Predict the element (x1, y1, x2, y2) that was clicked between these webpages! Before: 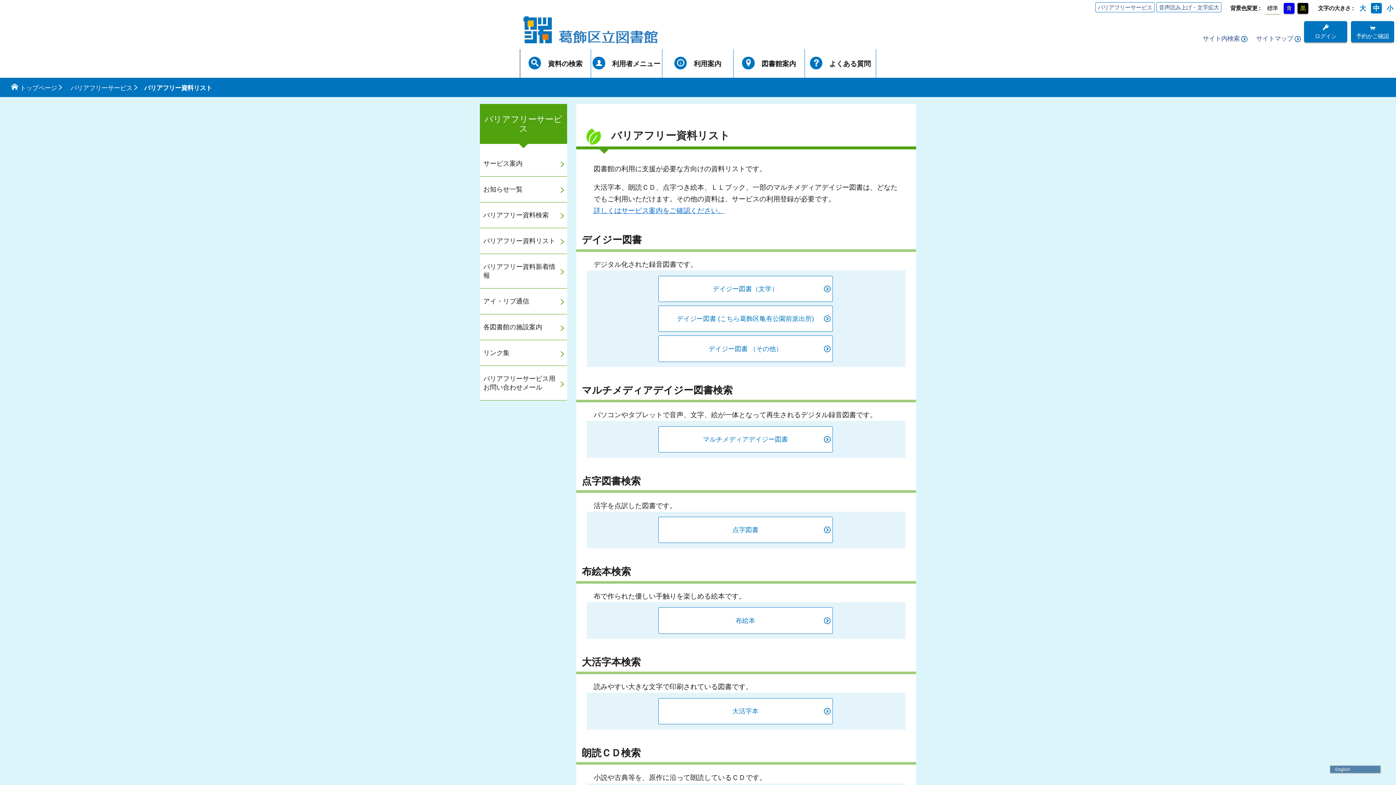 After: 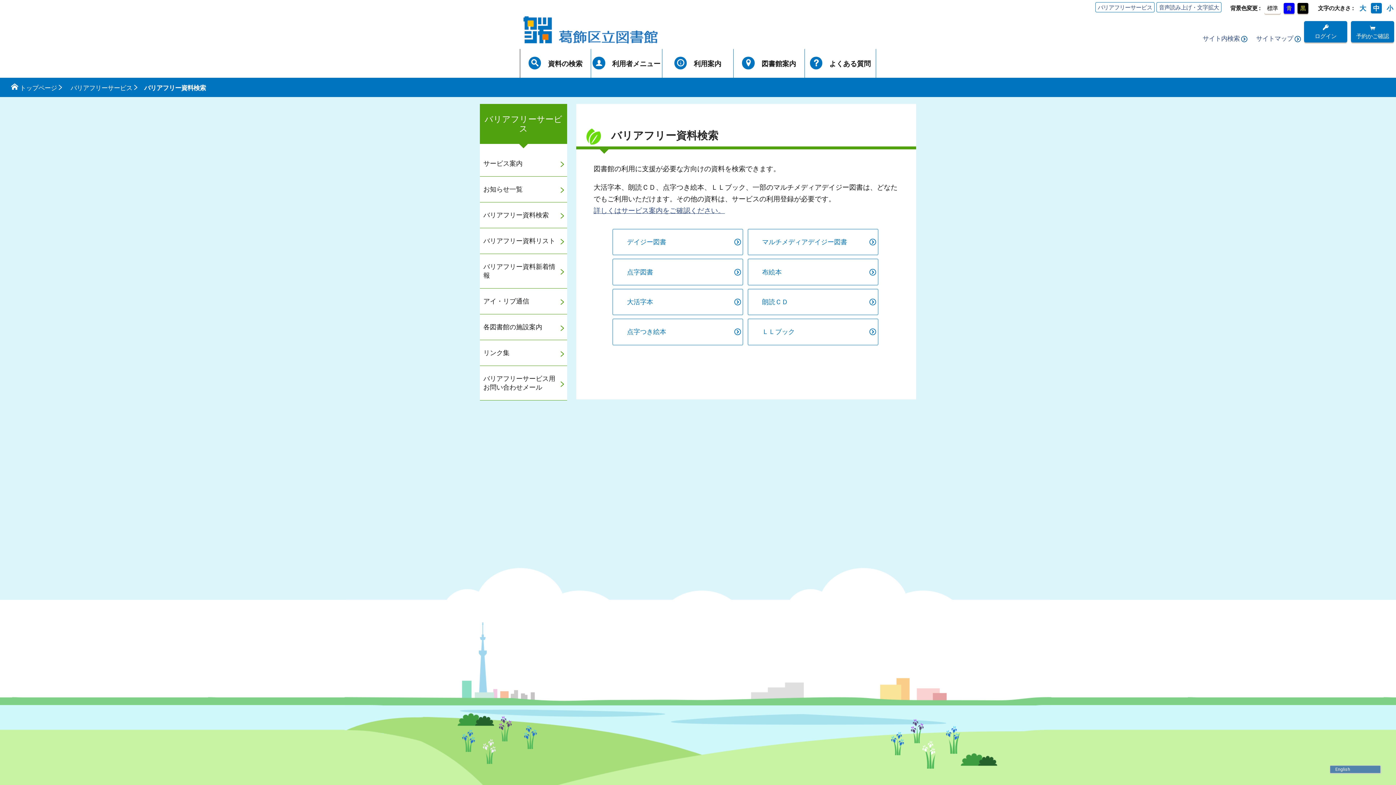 Action: bbox: (480, 202, 567, 228) label: バリアフリー資料検索